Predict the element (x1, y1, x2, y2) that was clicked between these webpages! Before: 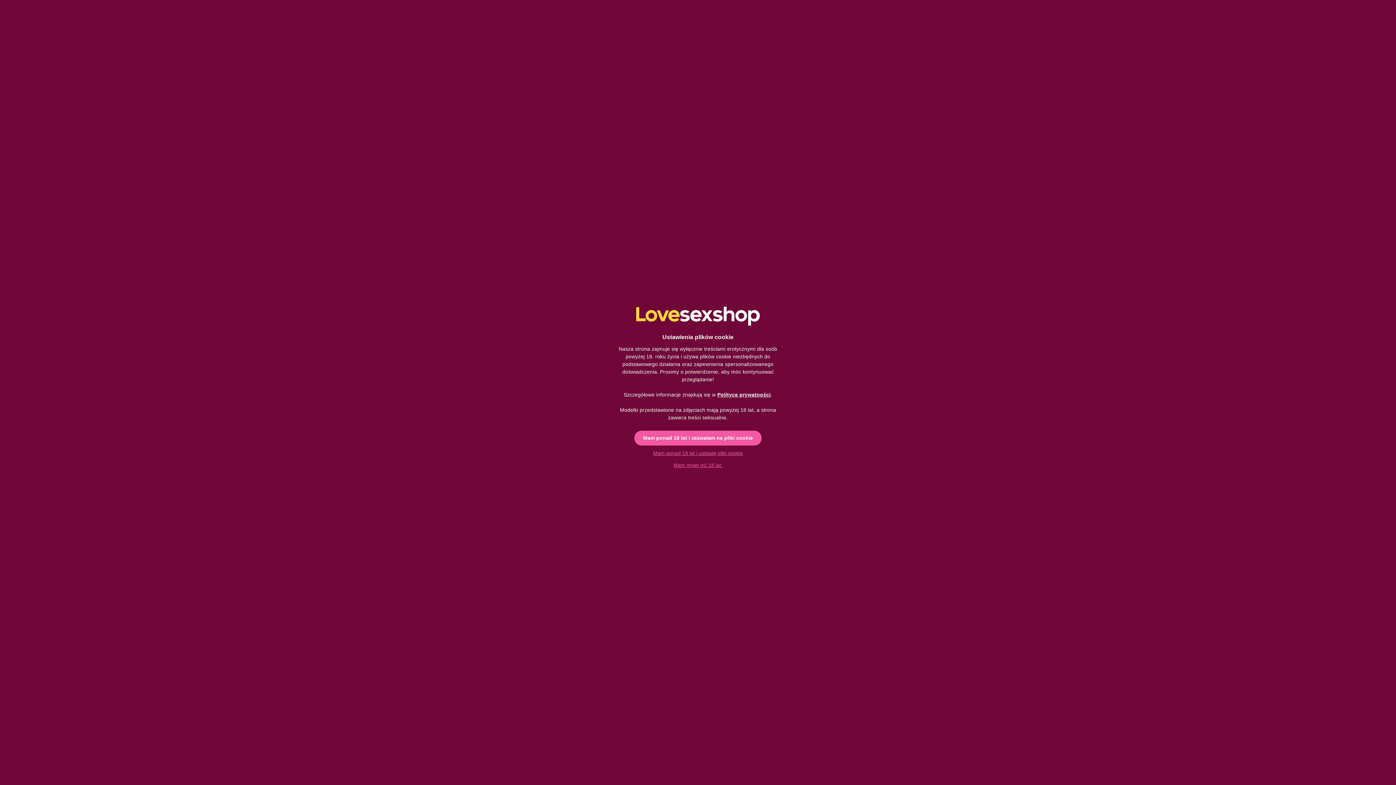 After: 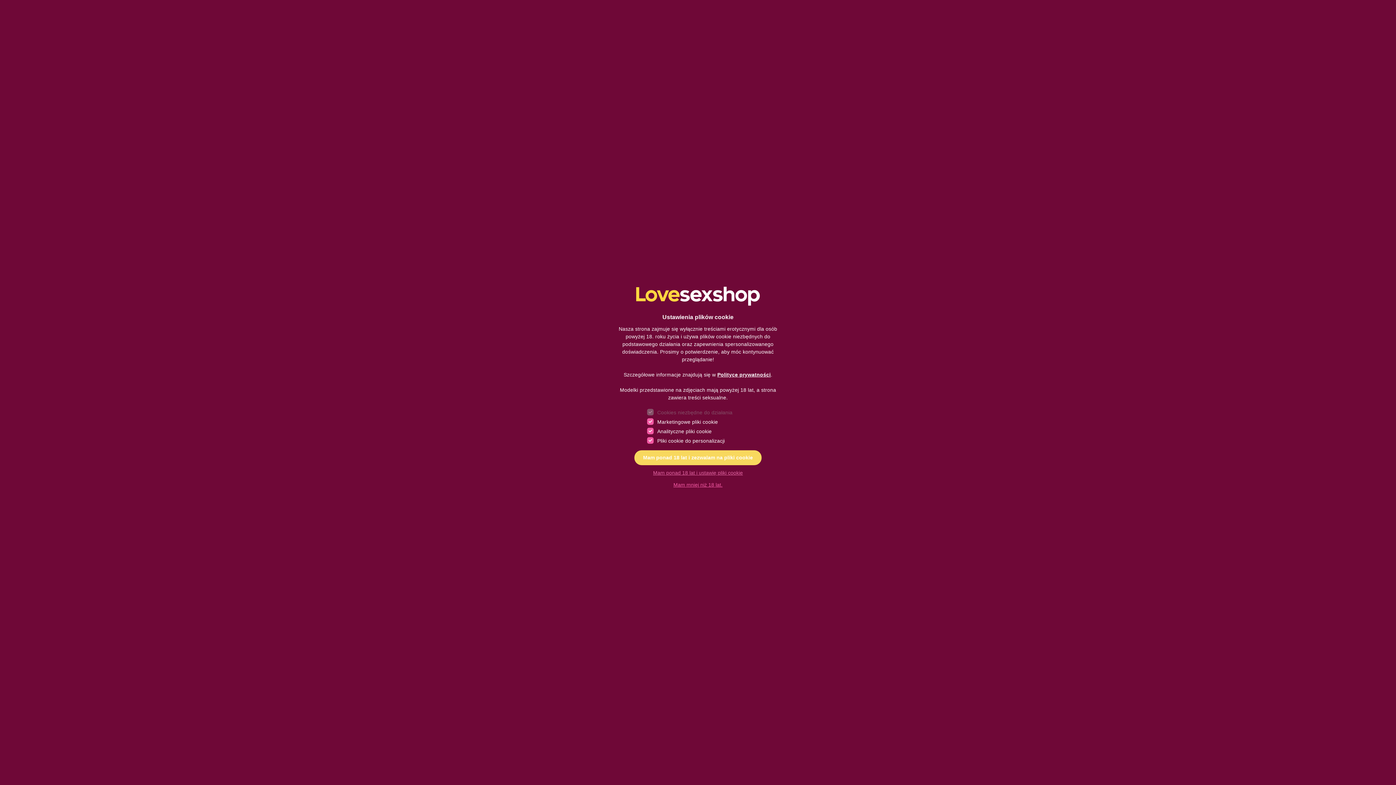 Action: label: Mam ponad 18 lat i ustawię pliki cookie bbox: (645, 447, 750, 459)